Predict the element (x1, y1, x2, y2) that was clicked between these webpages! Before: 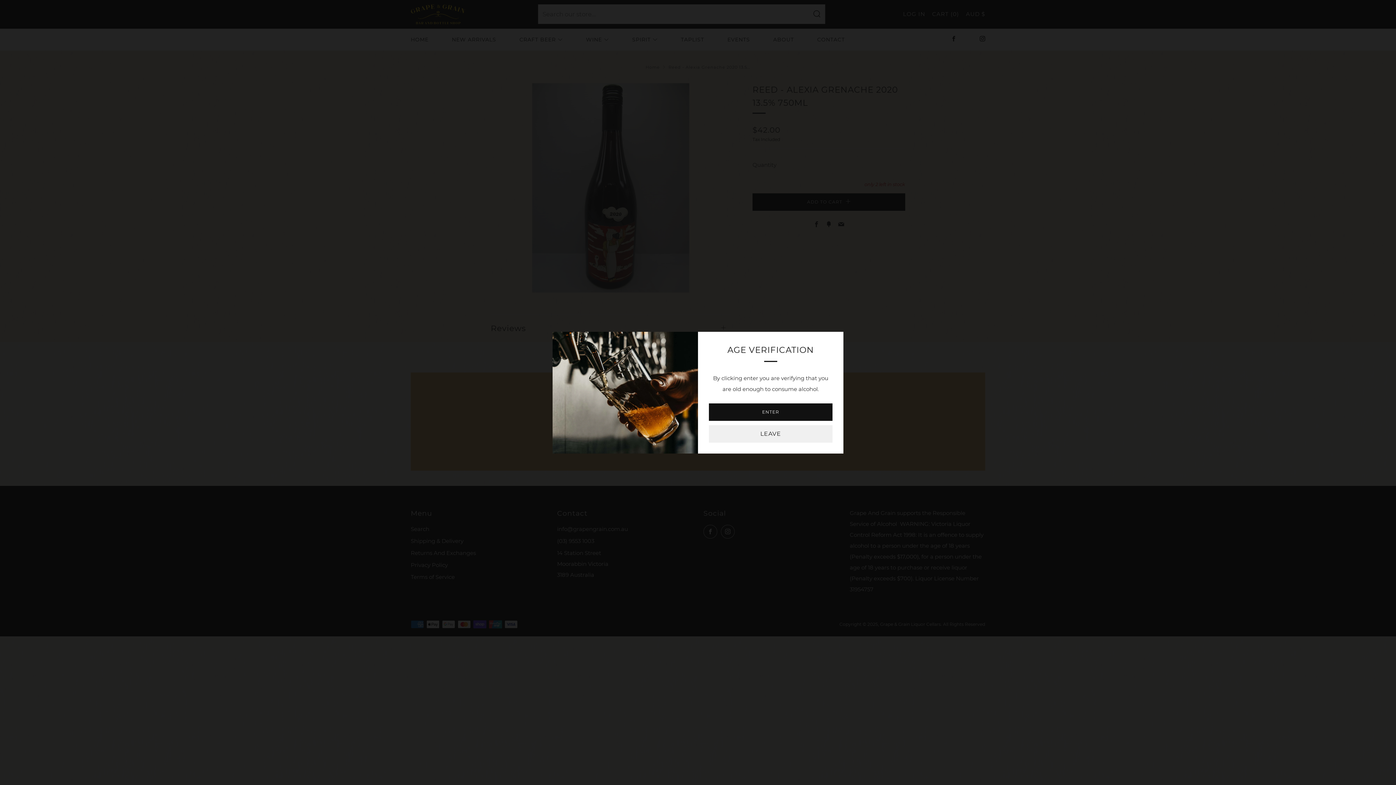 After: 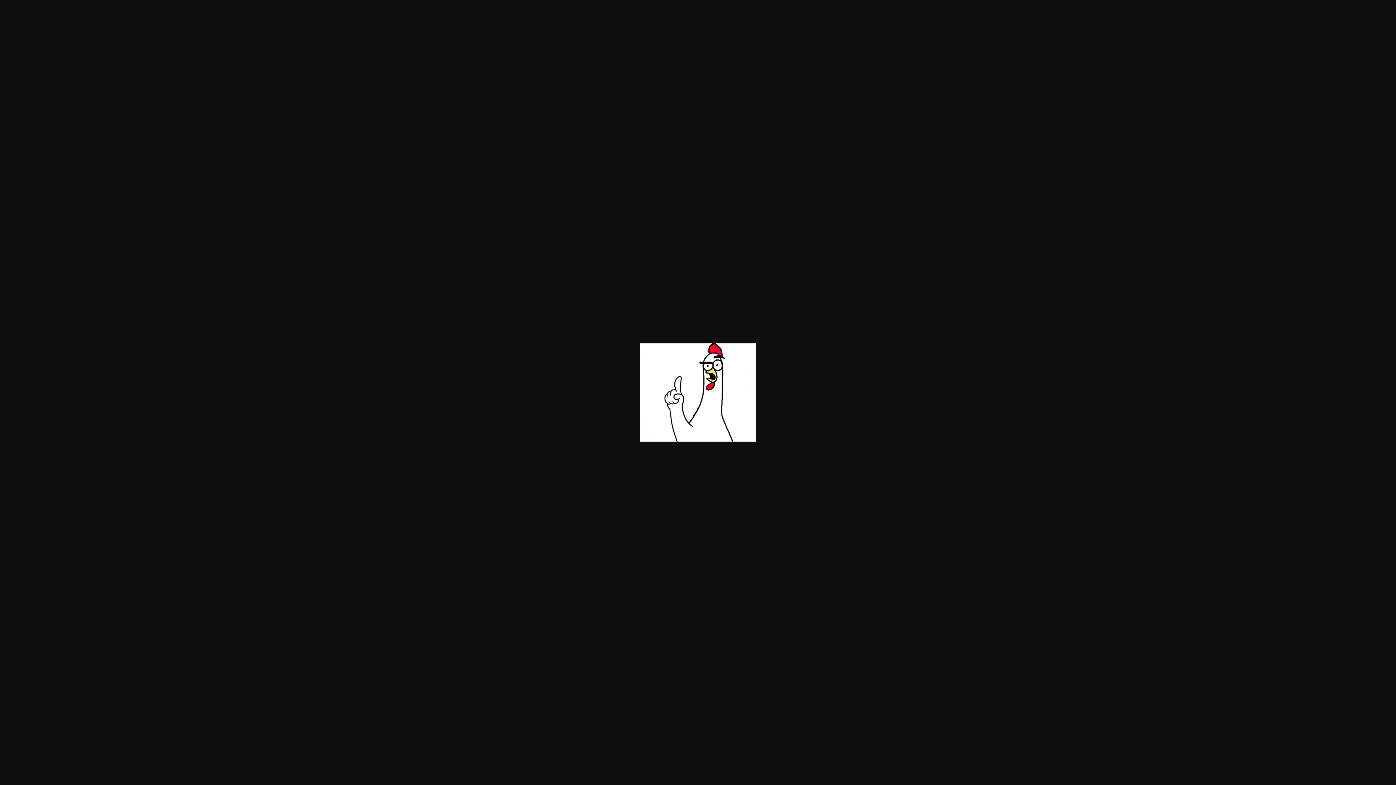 Action: bbox: (709, 425, 832, 442) label: LEAVE